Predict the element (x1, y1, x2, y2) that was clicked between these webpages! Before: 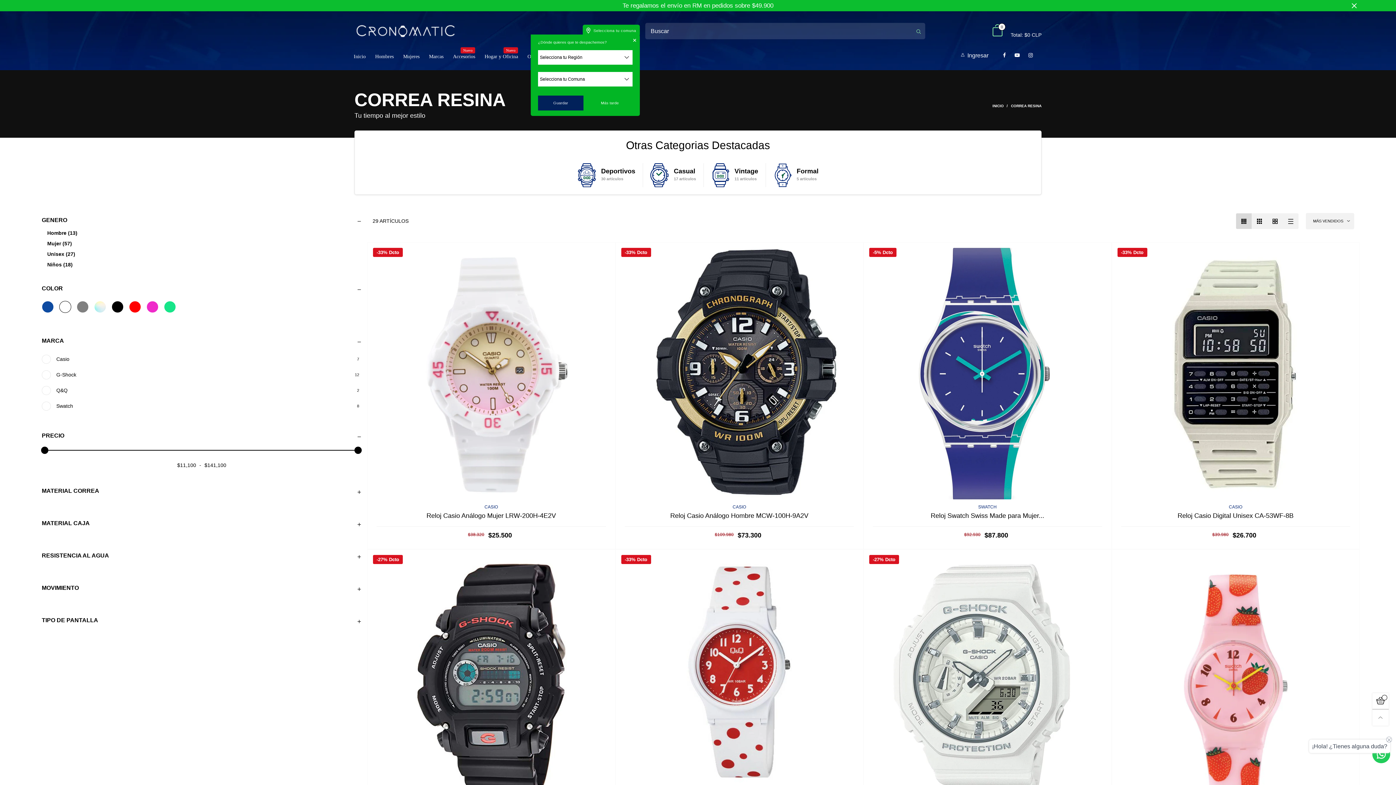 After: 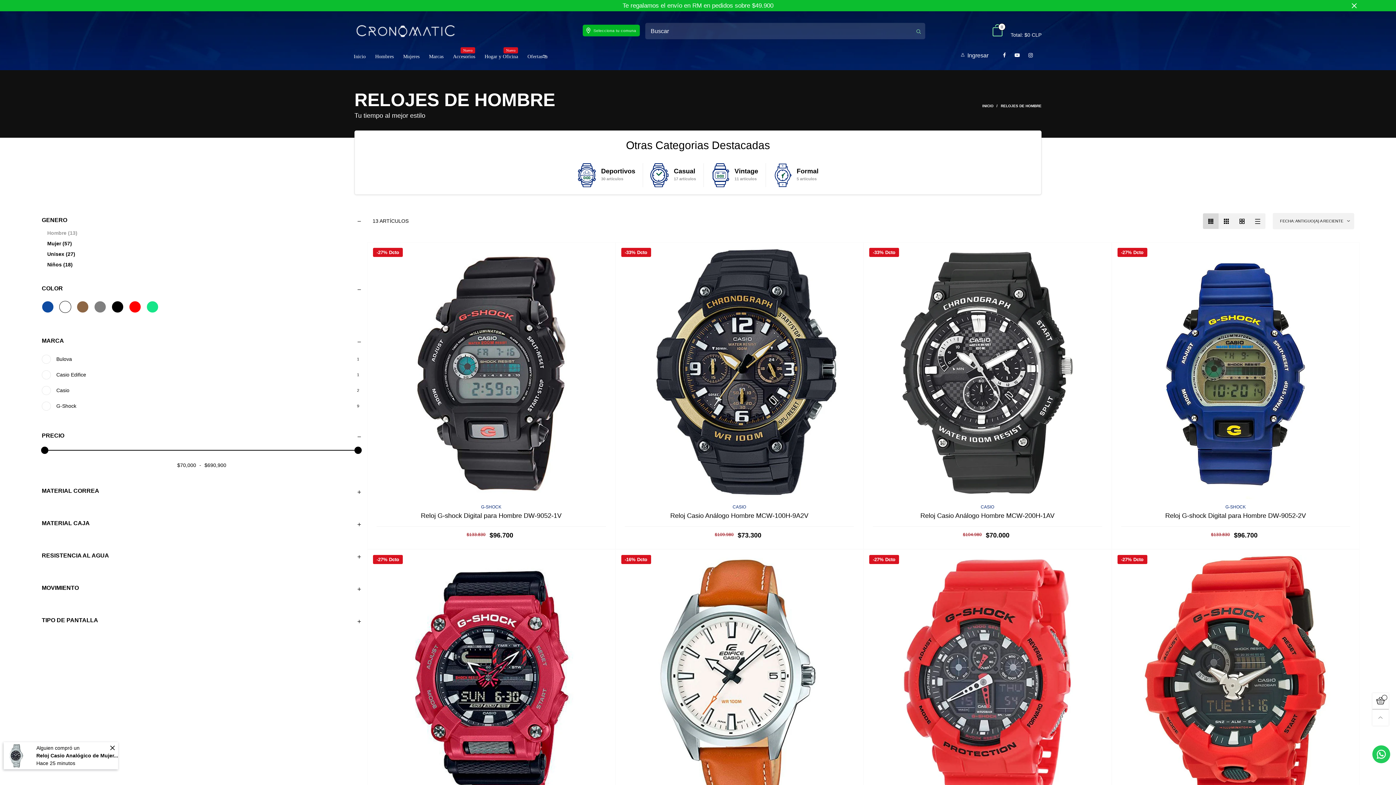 Action: label: Hombres bbox: (375, 52, 393, 60)